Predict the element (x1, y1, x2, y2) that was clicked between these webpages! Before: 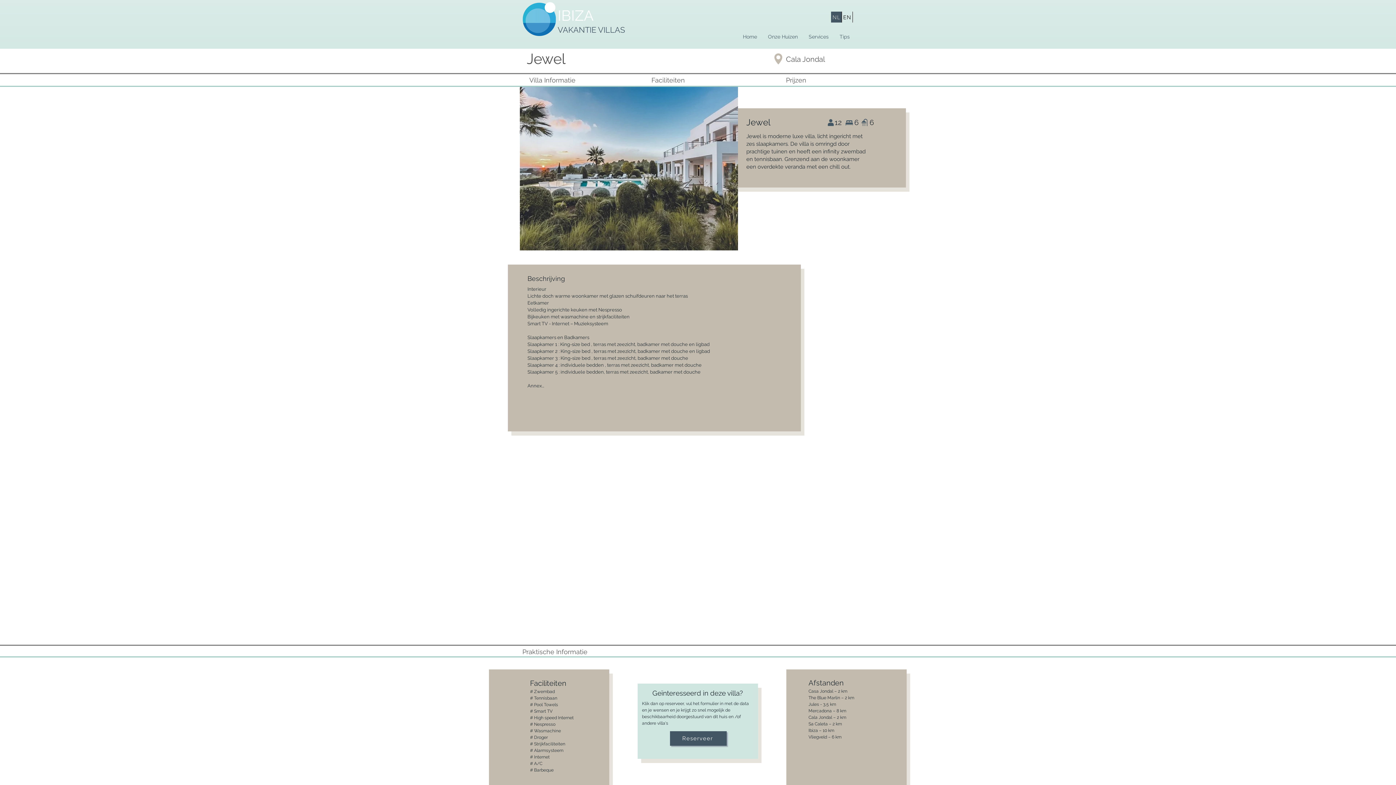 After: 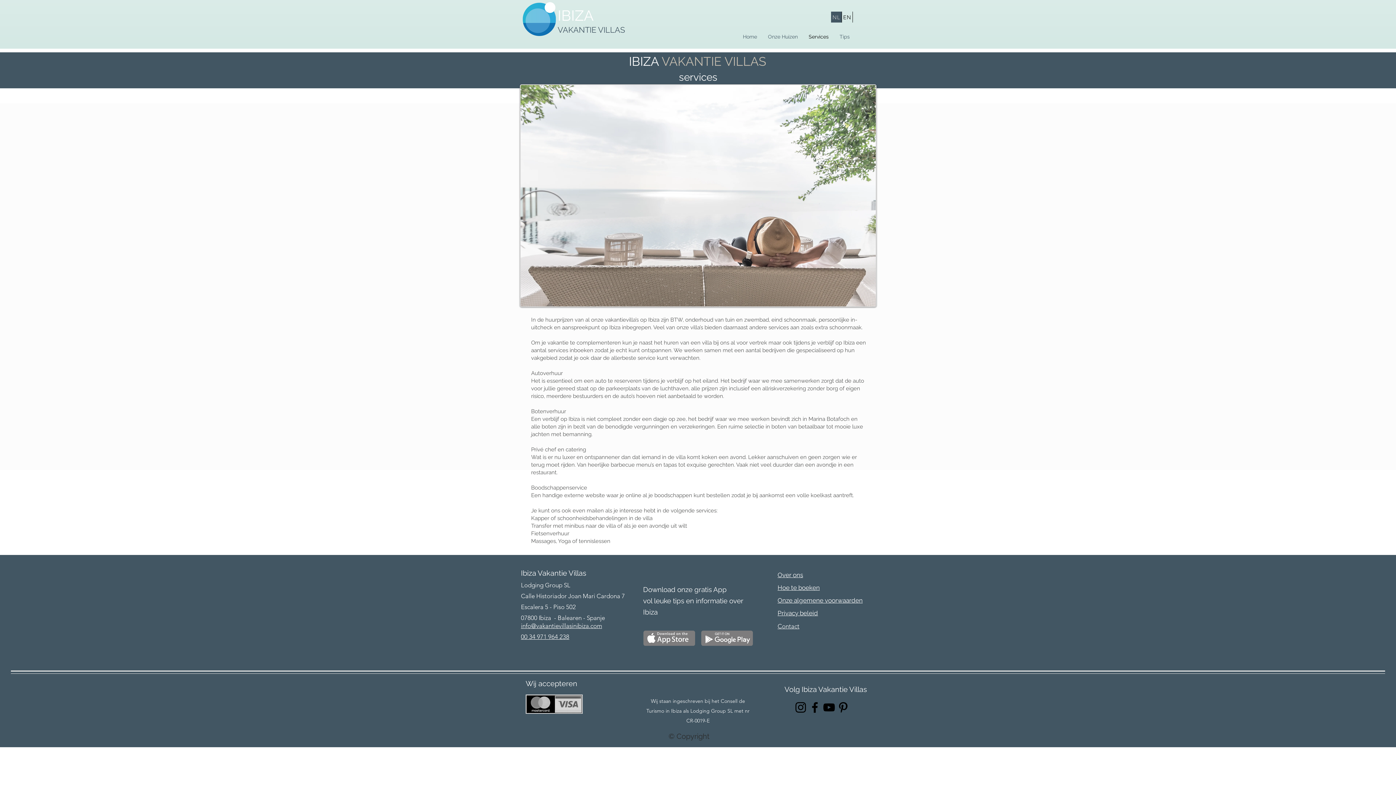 Action: label: Services bbox: (803, 31, 834, 42)